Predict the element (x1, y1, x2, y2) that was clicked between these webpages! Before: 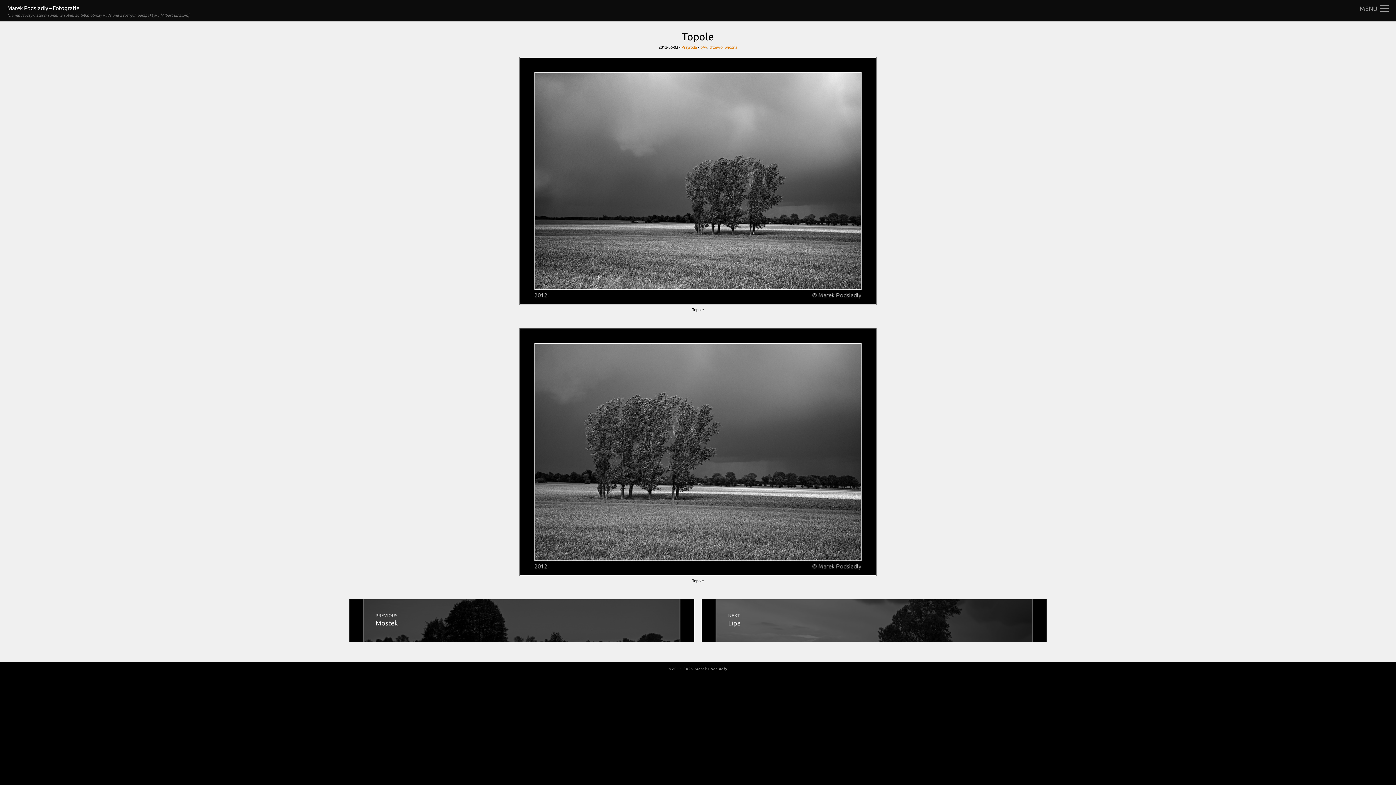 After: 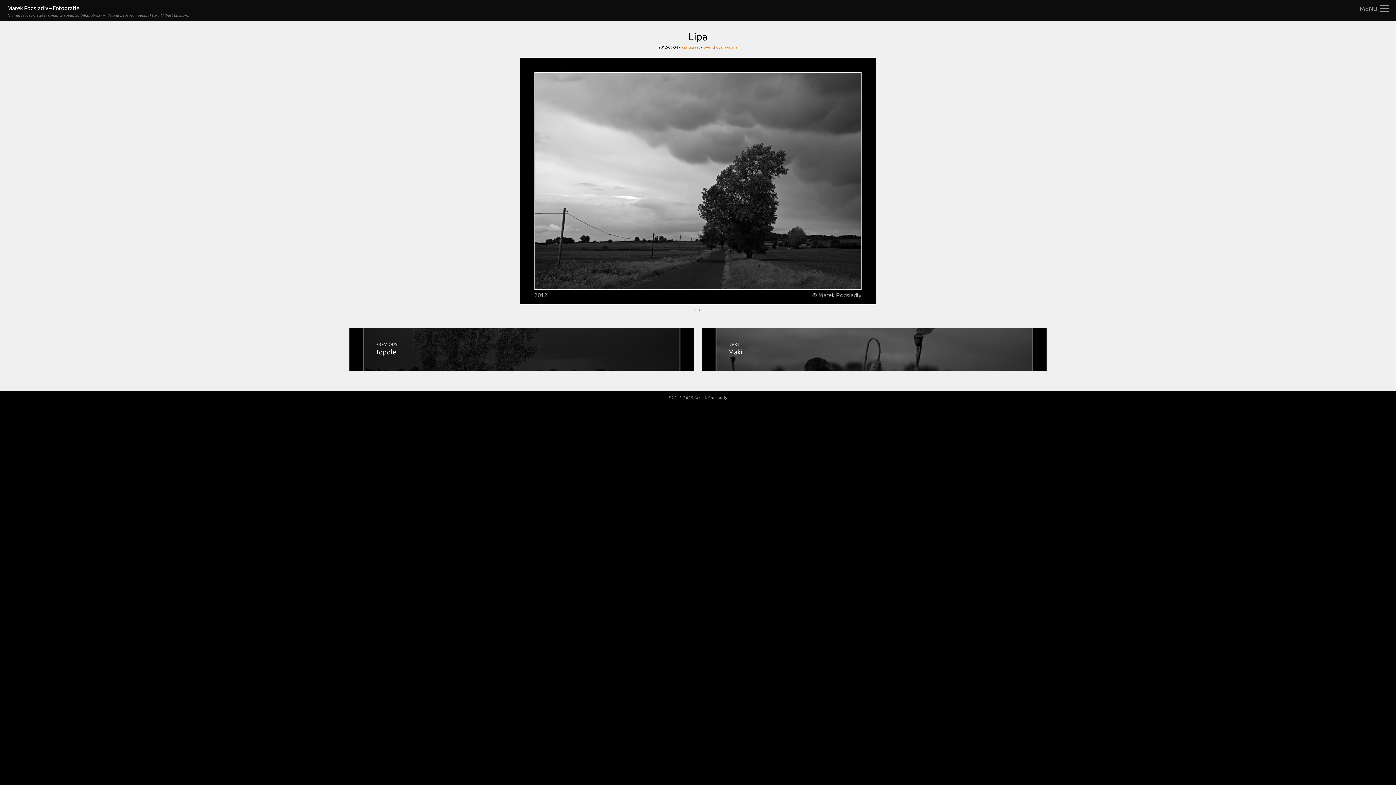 Action: bbox: (701, 599, 1047, 642) label: NEXT
Lipa